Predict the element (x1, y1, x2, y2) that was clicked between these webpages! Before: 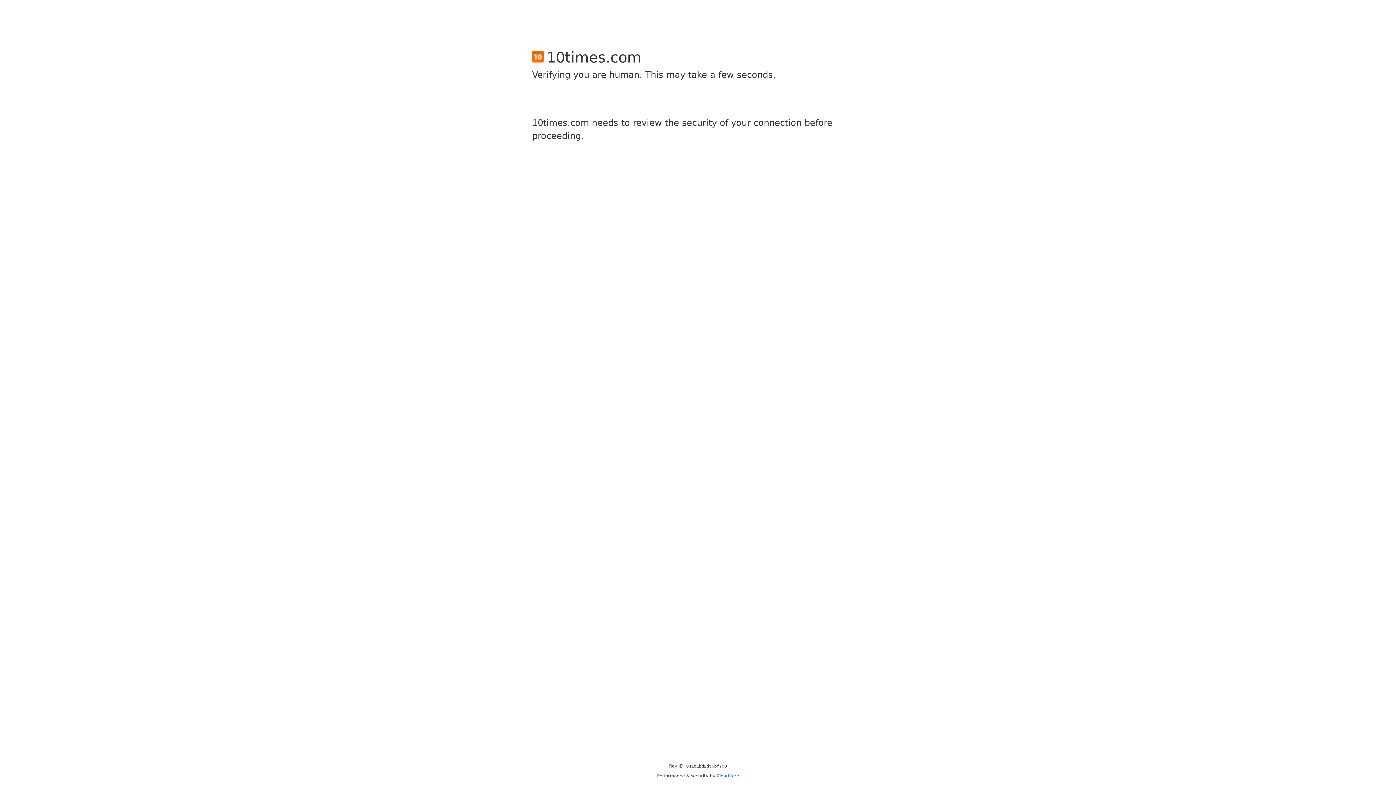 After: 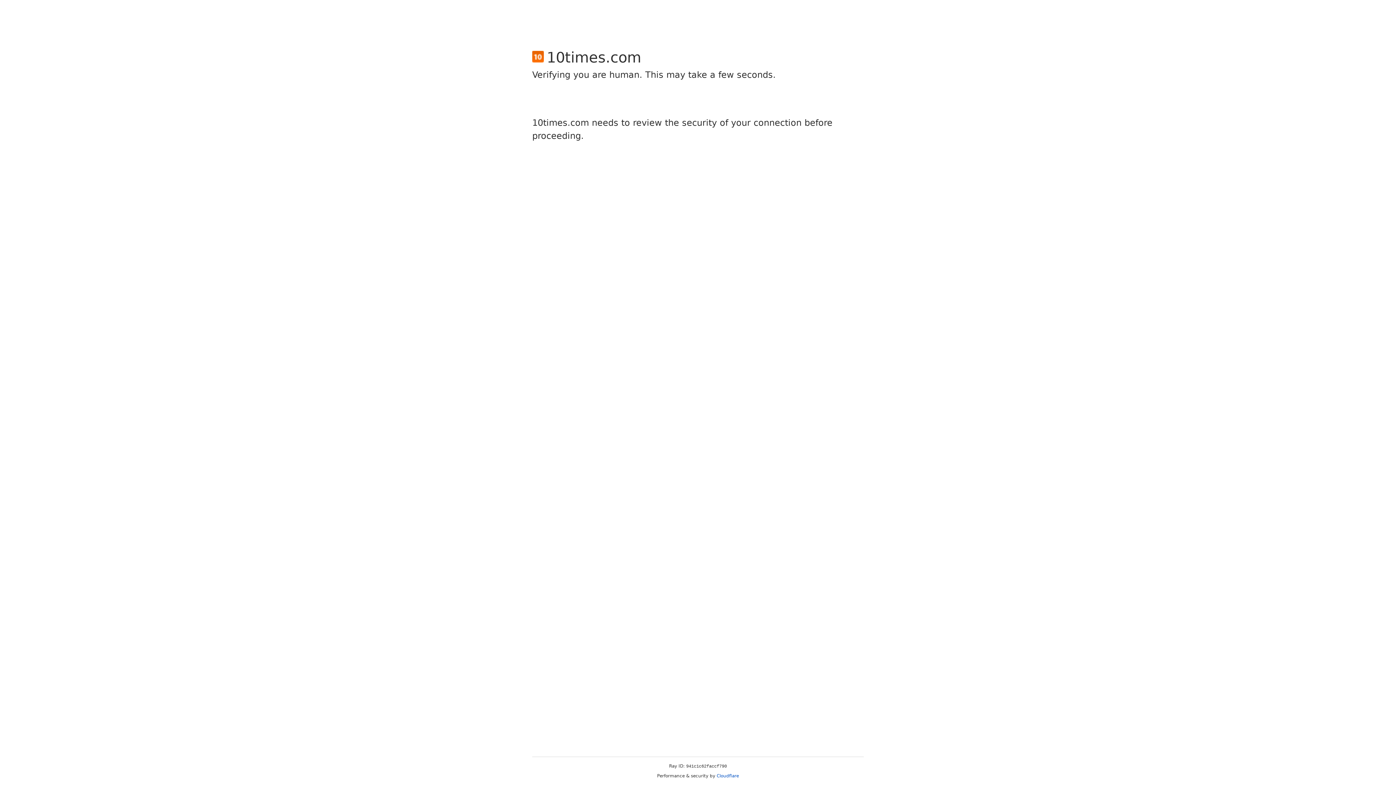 Action: bbox: (716, 773, 739, 778) label: Cloudflare